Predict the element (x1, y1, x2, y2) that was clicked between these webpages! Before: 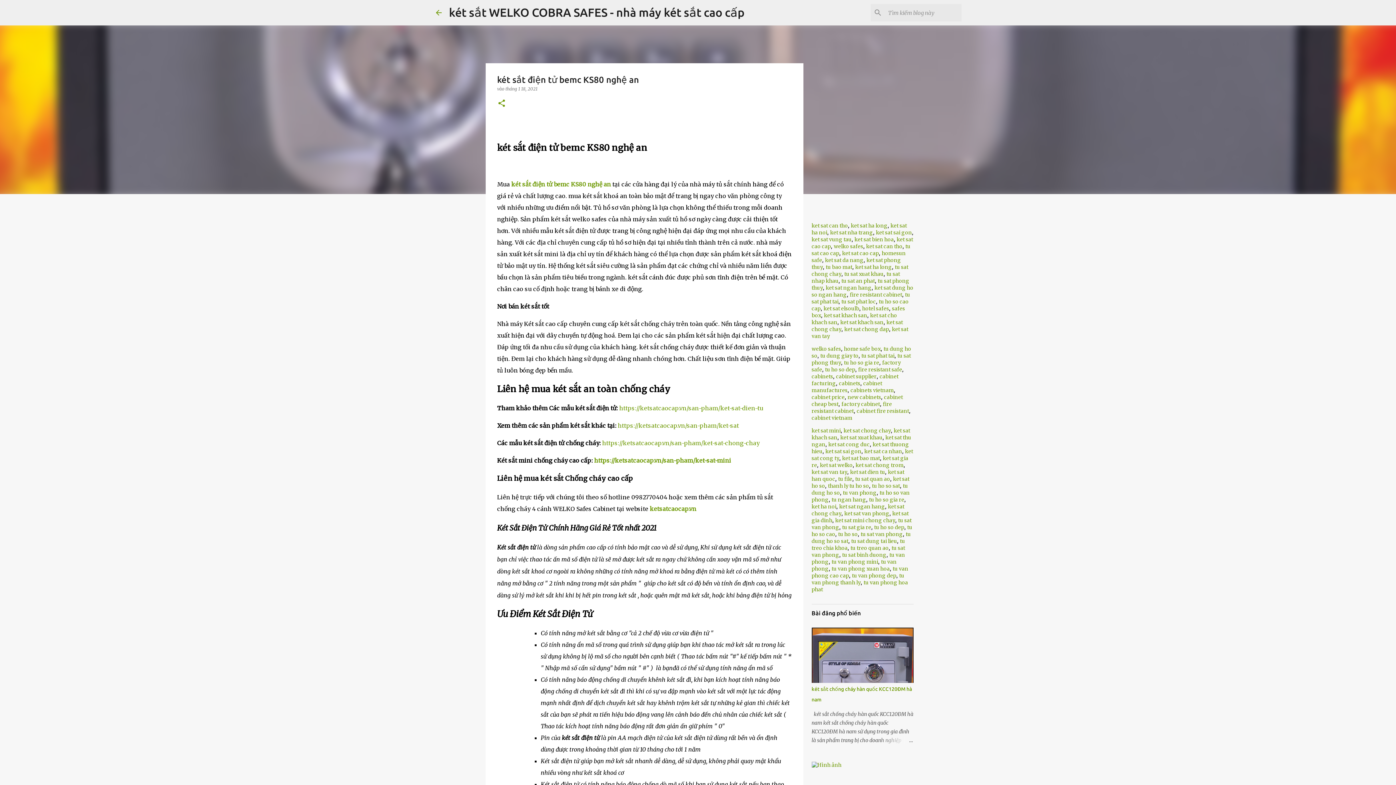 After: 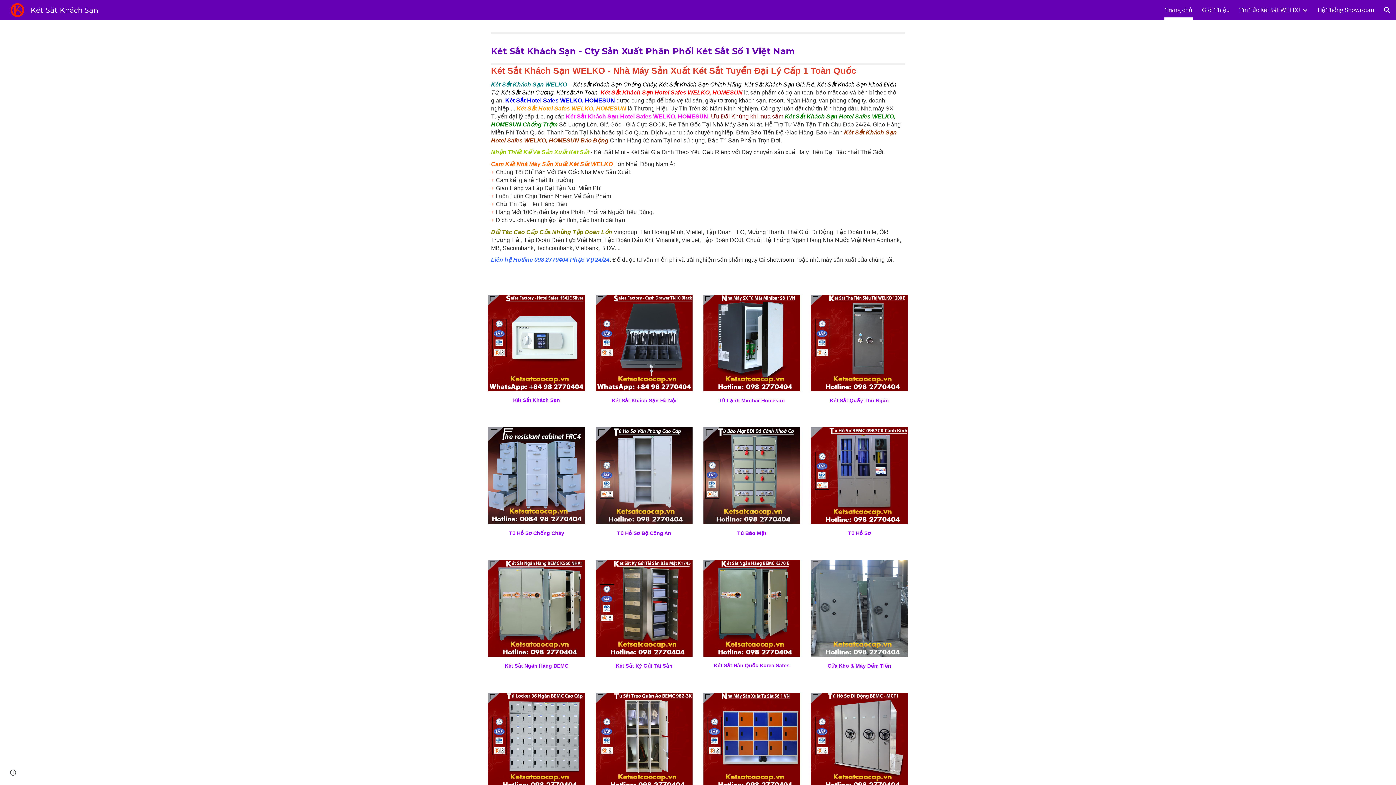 Action: bbox: (824, 312, 867, 318) label: ket sat khach san